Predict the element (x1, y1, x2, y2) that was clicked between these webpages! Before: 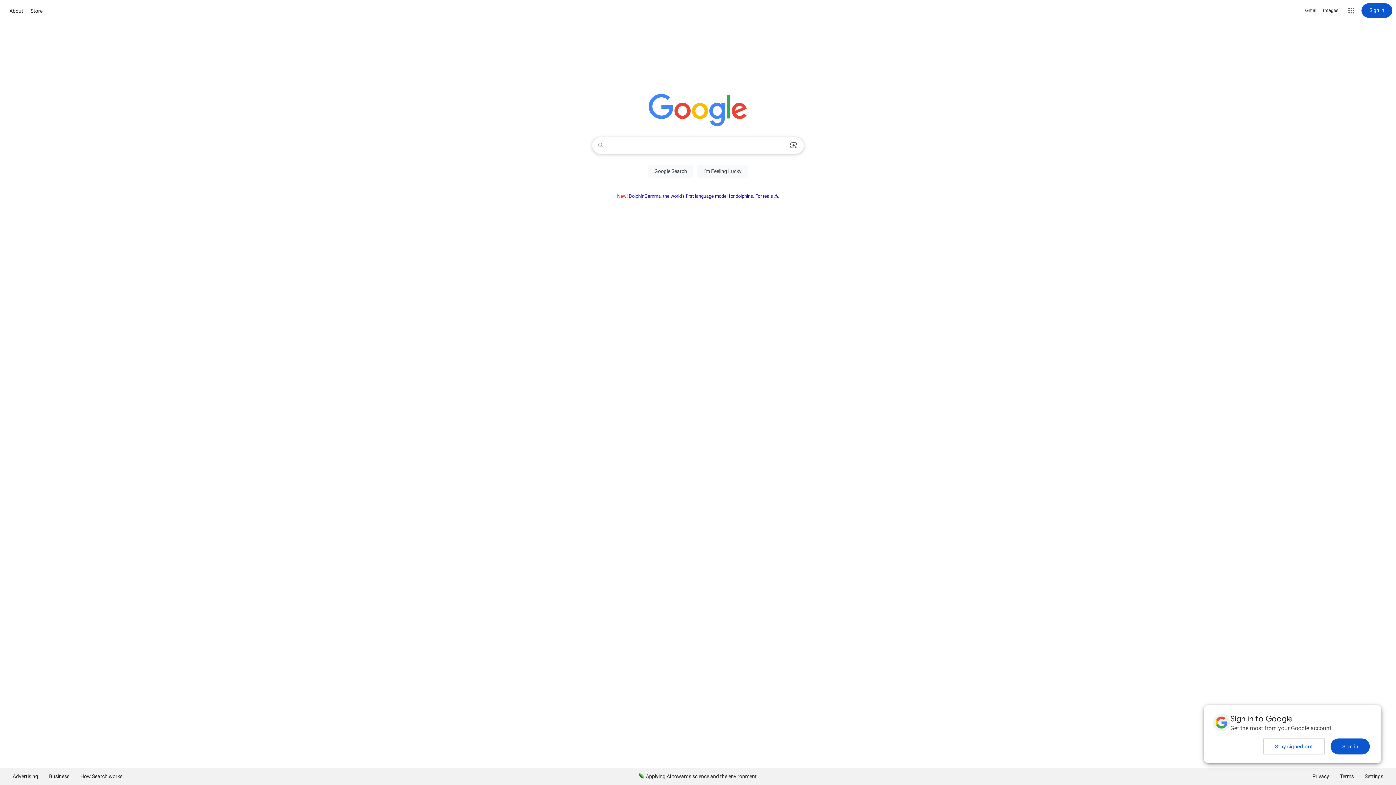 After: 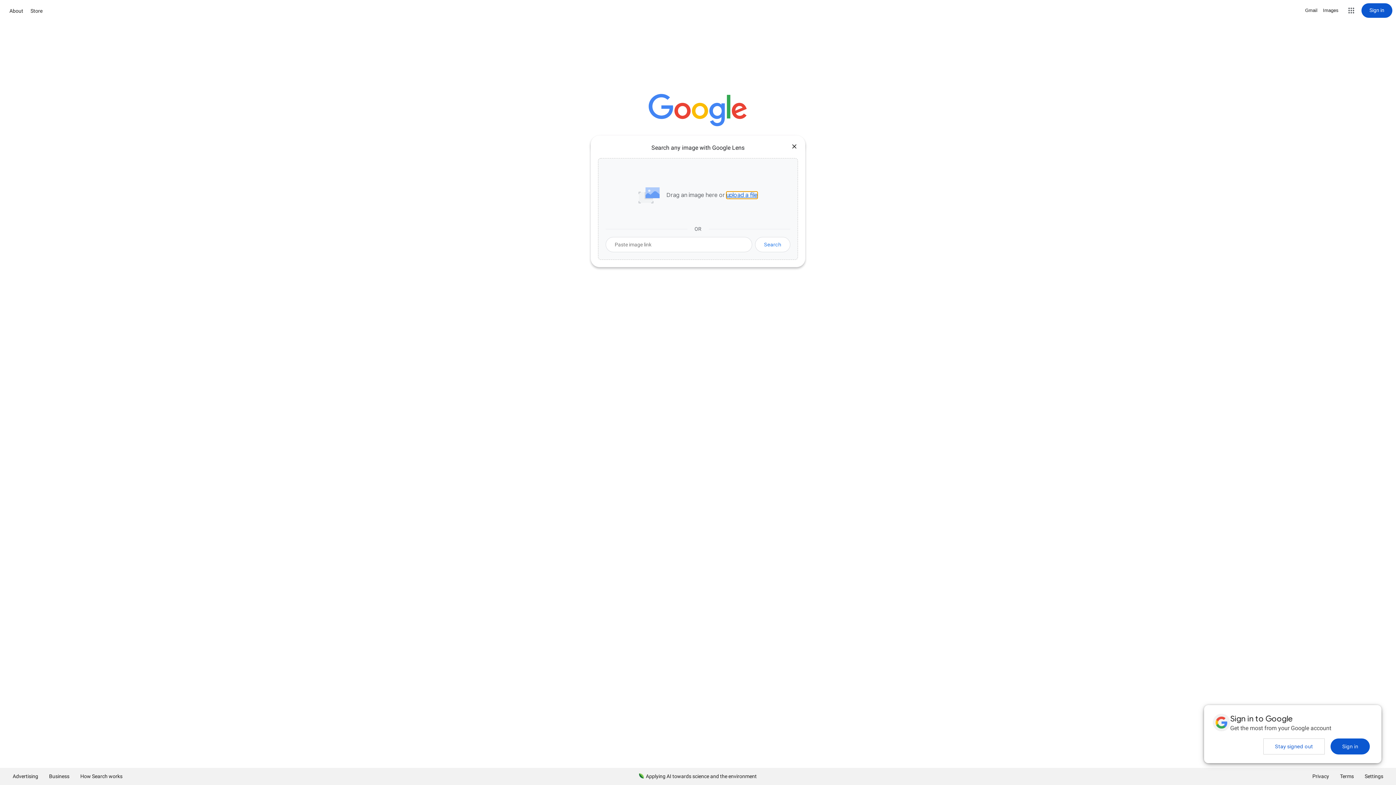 Action: label: Search by image bbox: (786, 137, 801, 153)